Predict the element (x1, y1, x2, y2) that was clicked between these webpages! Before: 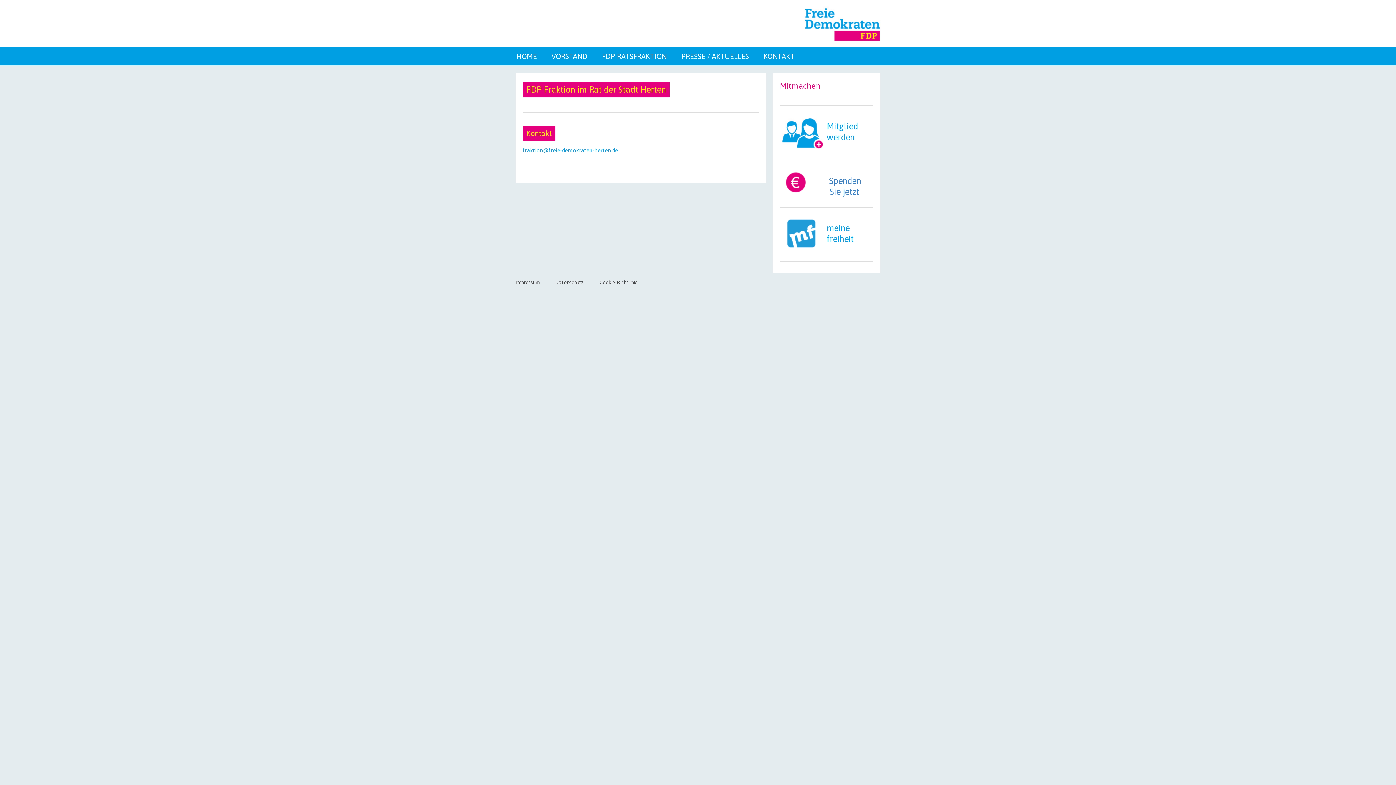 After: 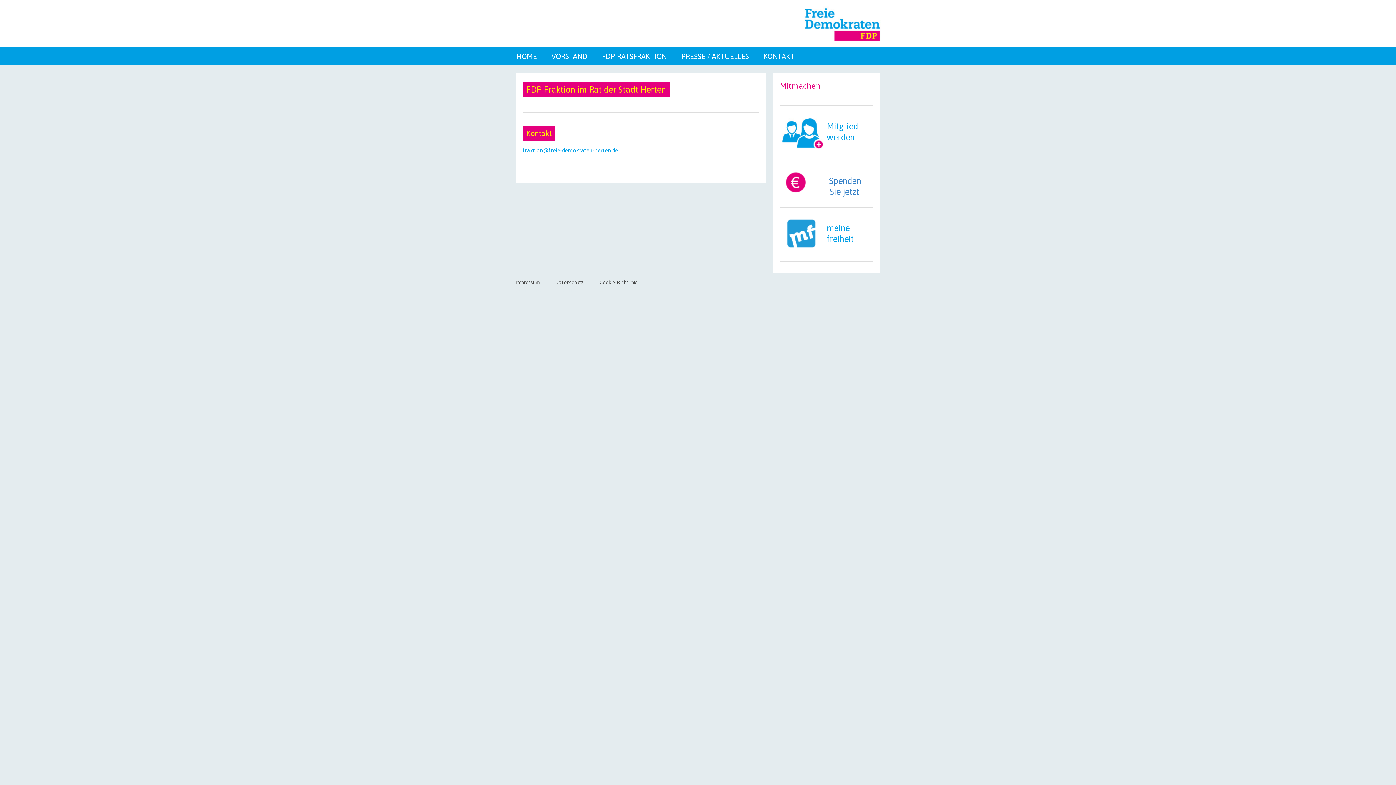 Action: bbox: (780, 169, 812, 176)